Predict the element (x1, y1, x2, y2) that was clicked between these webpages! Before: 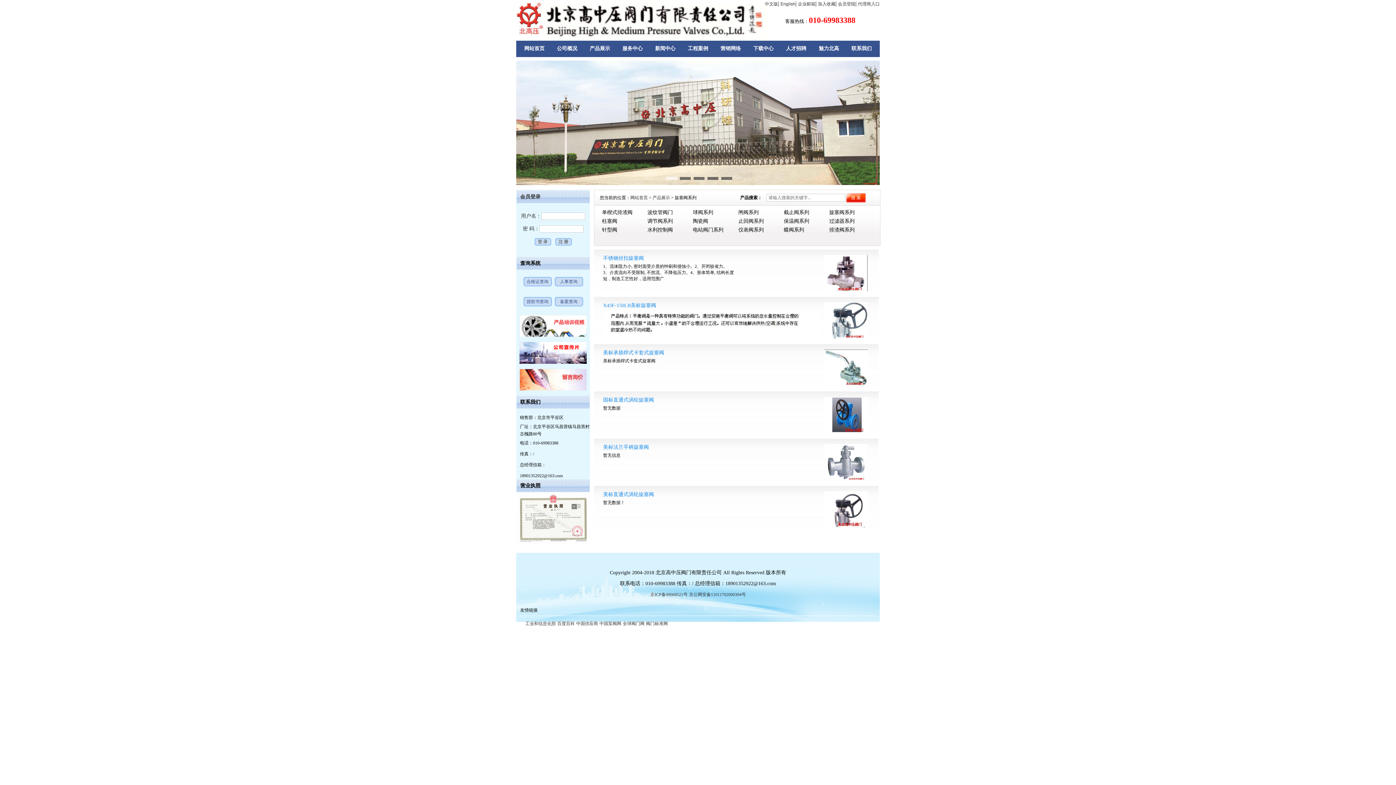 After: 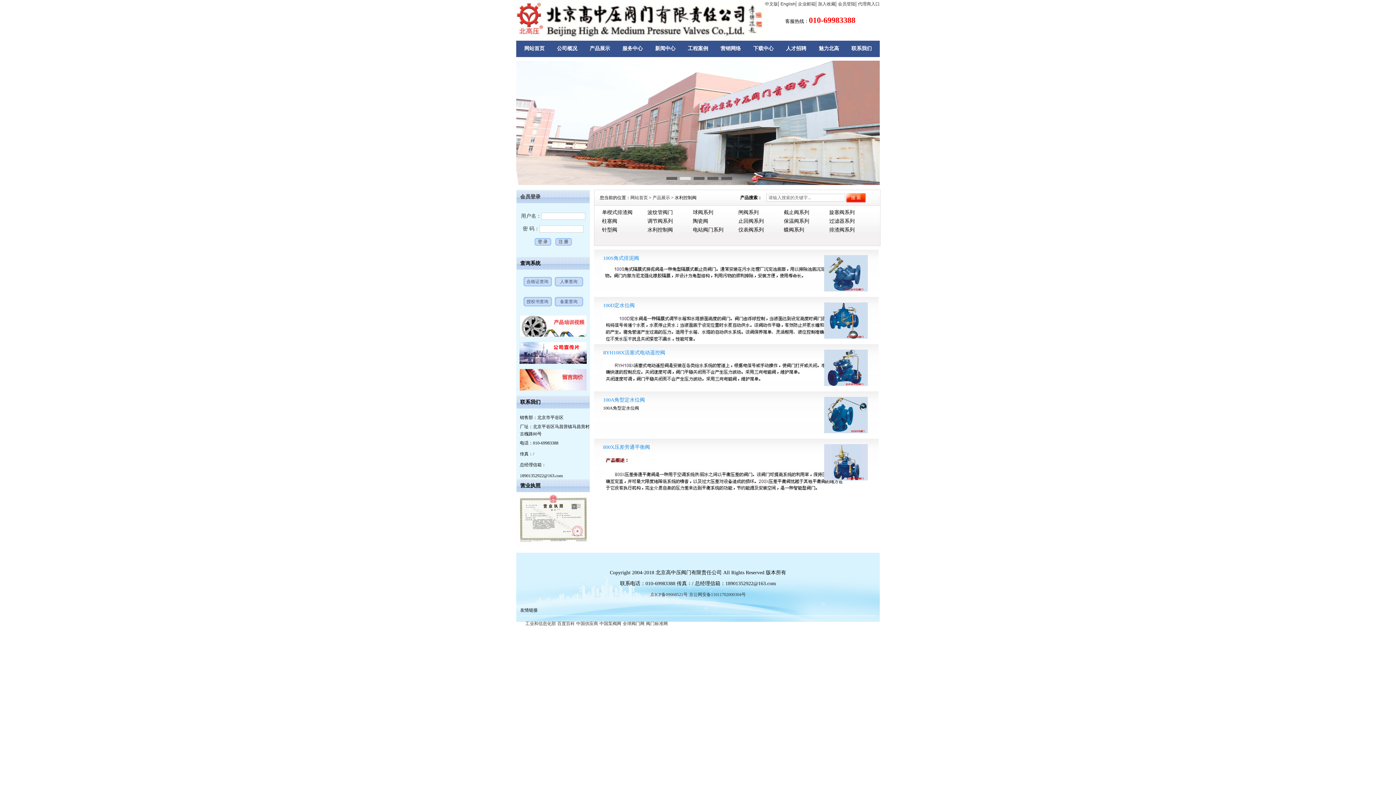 Action: bbox: (646, 226, 674, 233) label: 水利控制阀